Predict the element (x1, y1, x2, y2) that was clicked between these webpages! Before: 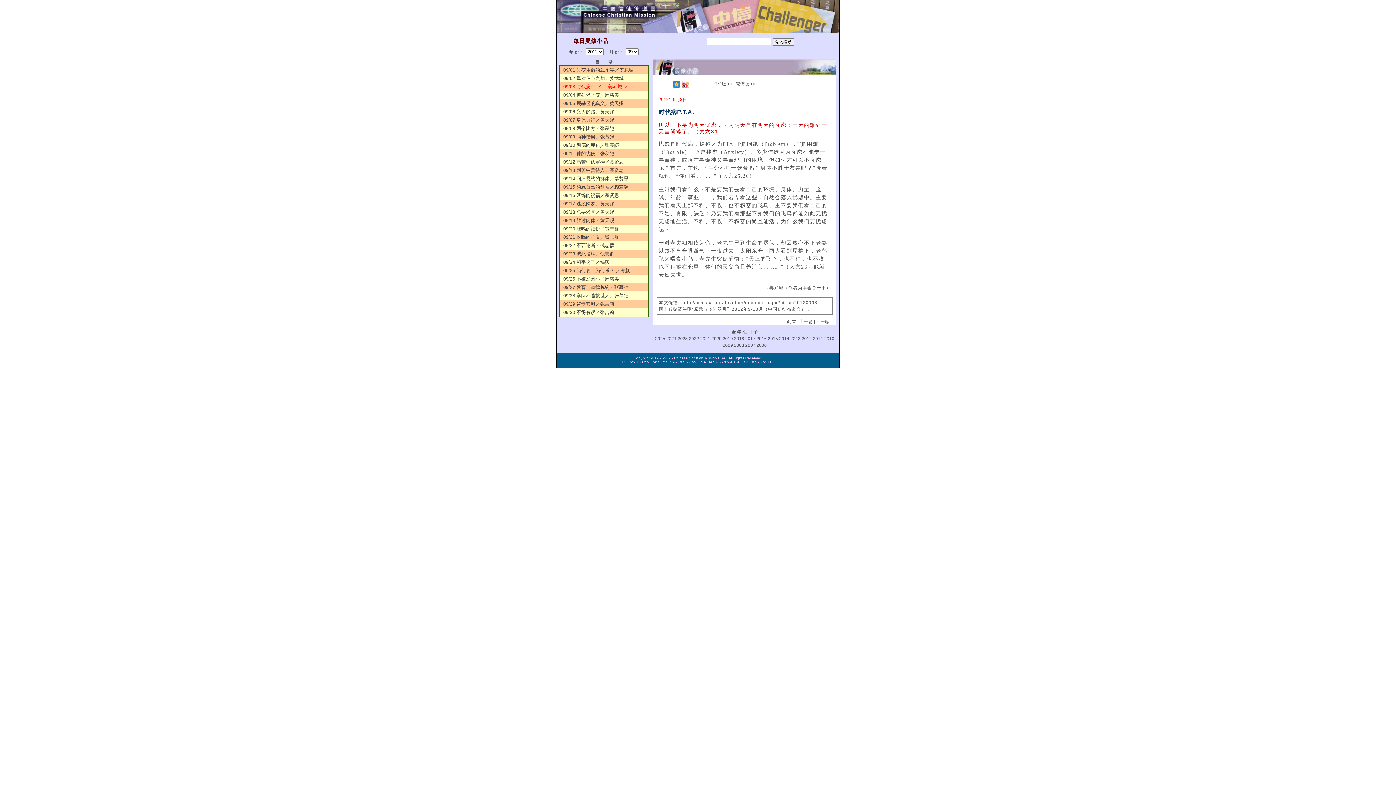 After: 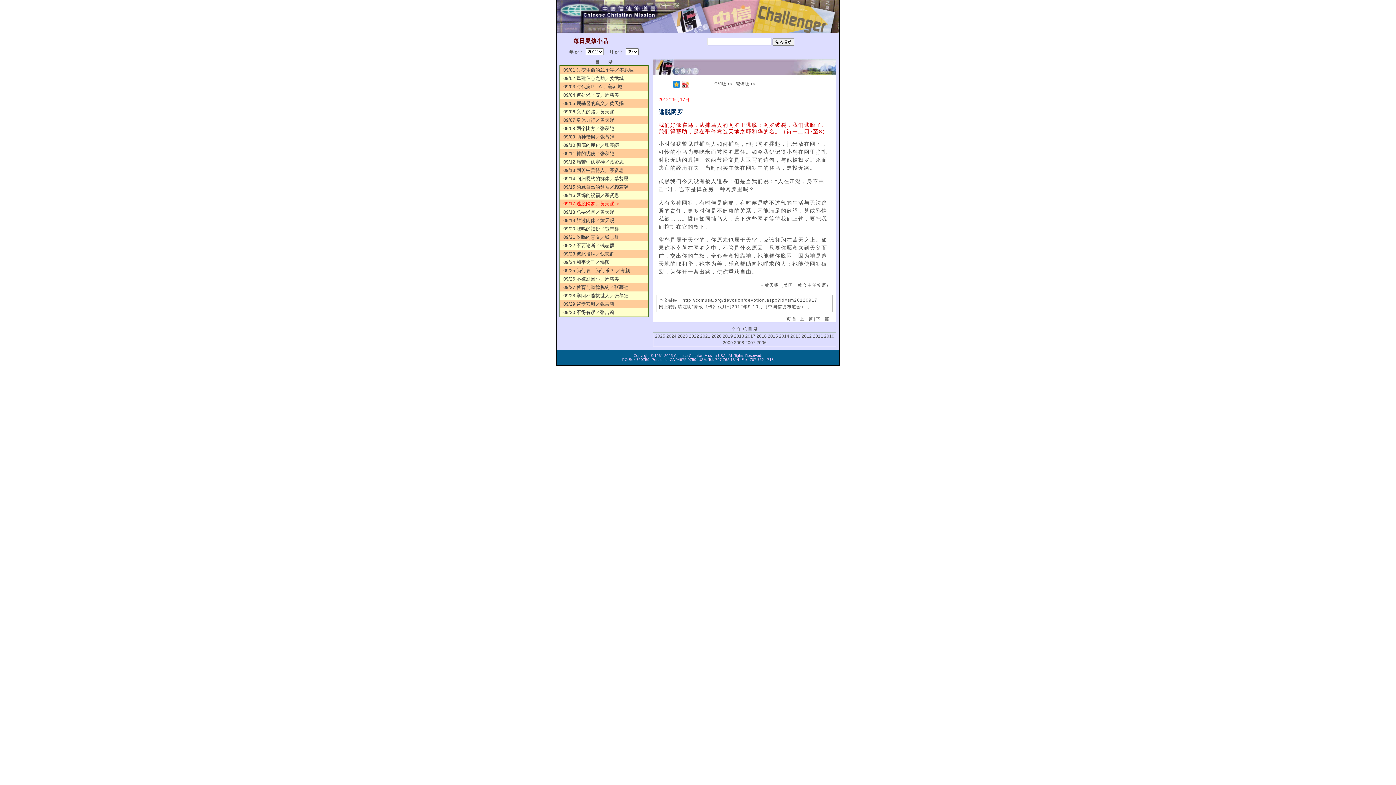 Action: label: 09/17 逃脱网罗／黄天赐 bbox: (559, 199, 648, 208)